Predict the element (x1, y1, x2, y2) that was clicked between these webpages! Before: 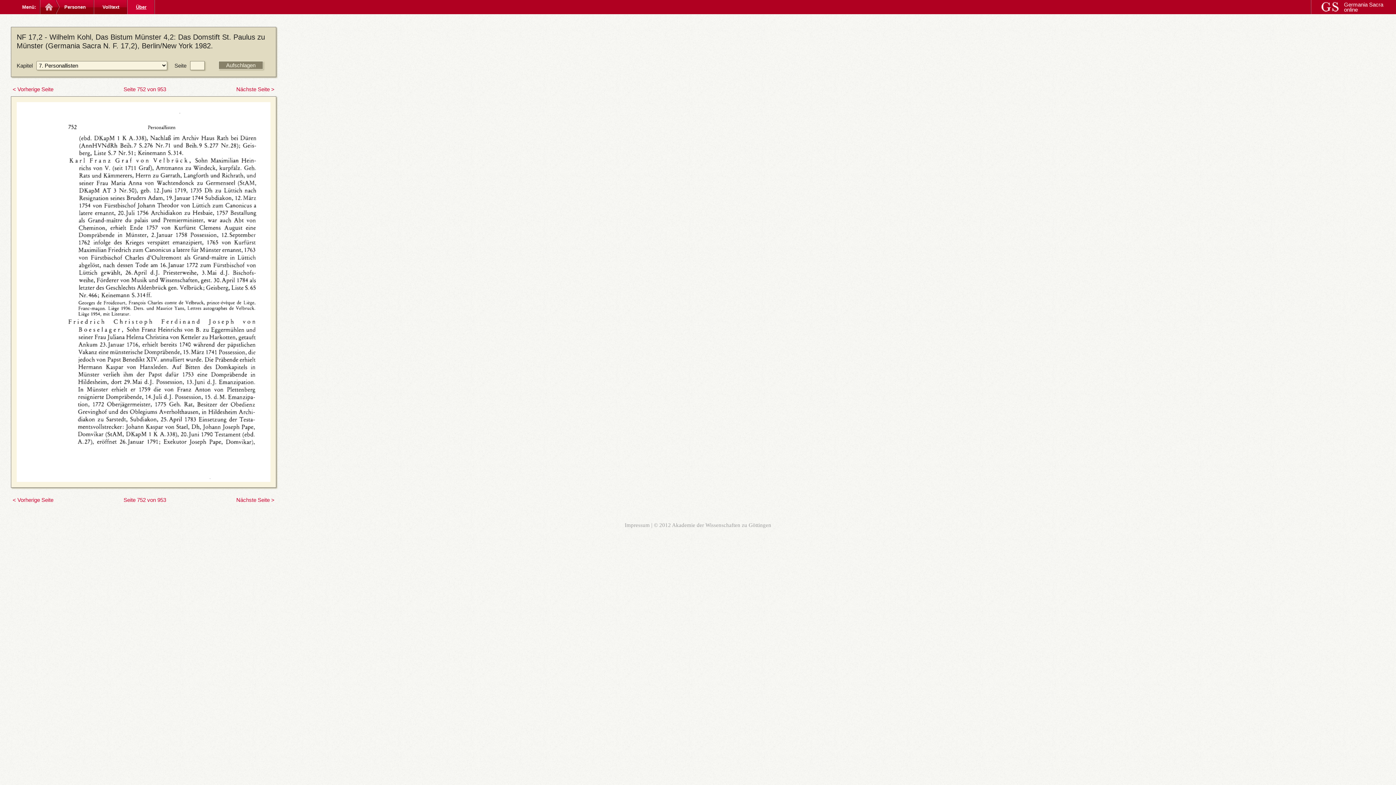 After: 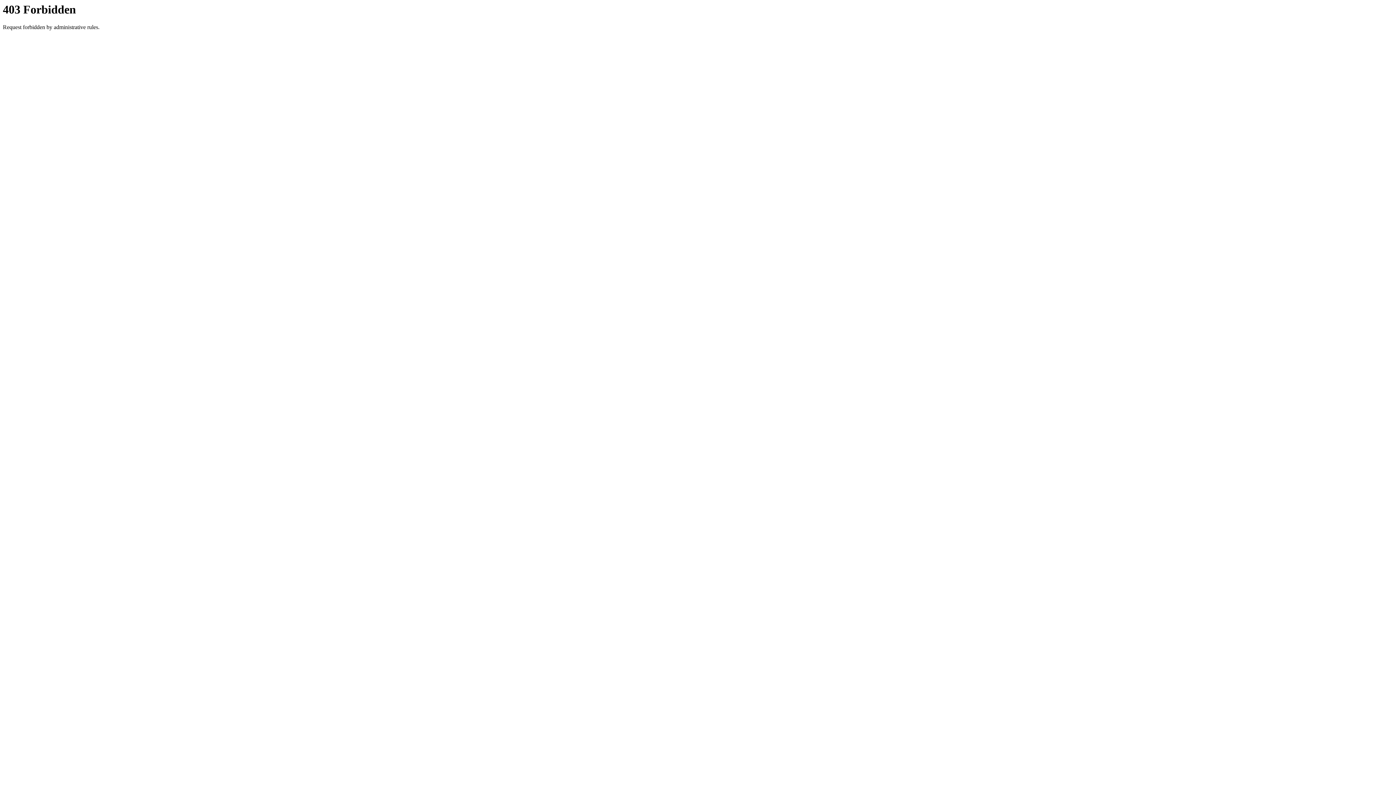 Action: label: Über bbox: (126, 0, 155, 14)